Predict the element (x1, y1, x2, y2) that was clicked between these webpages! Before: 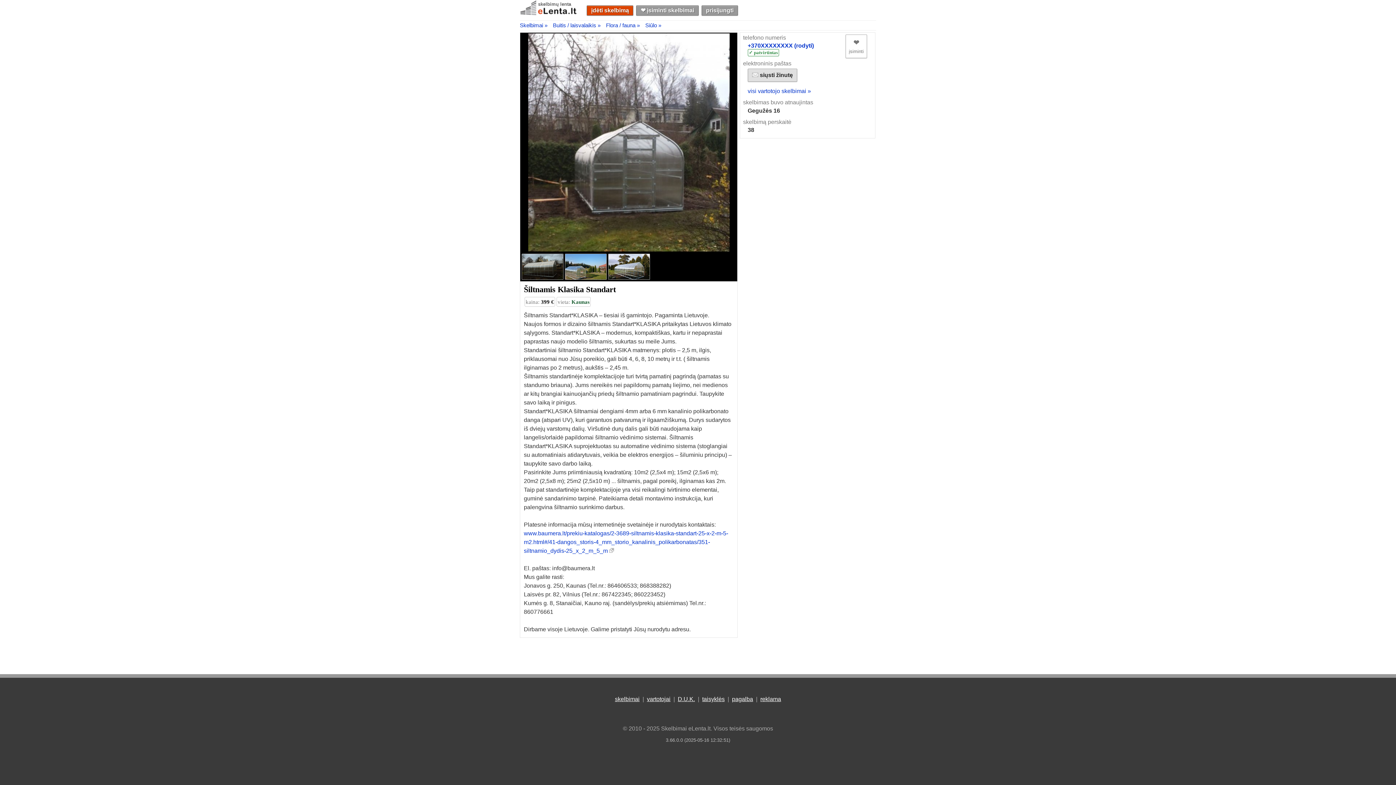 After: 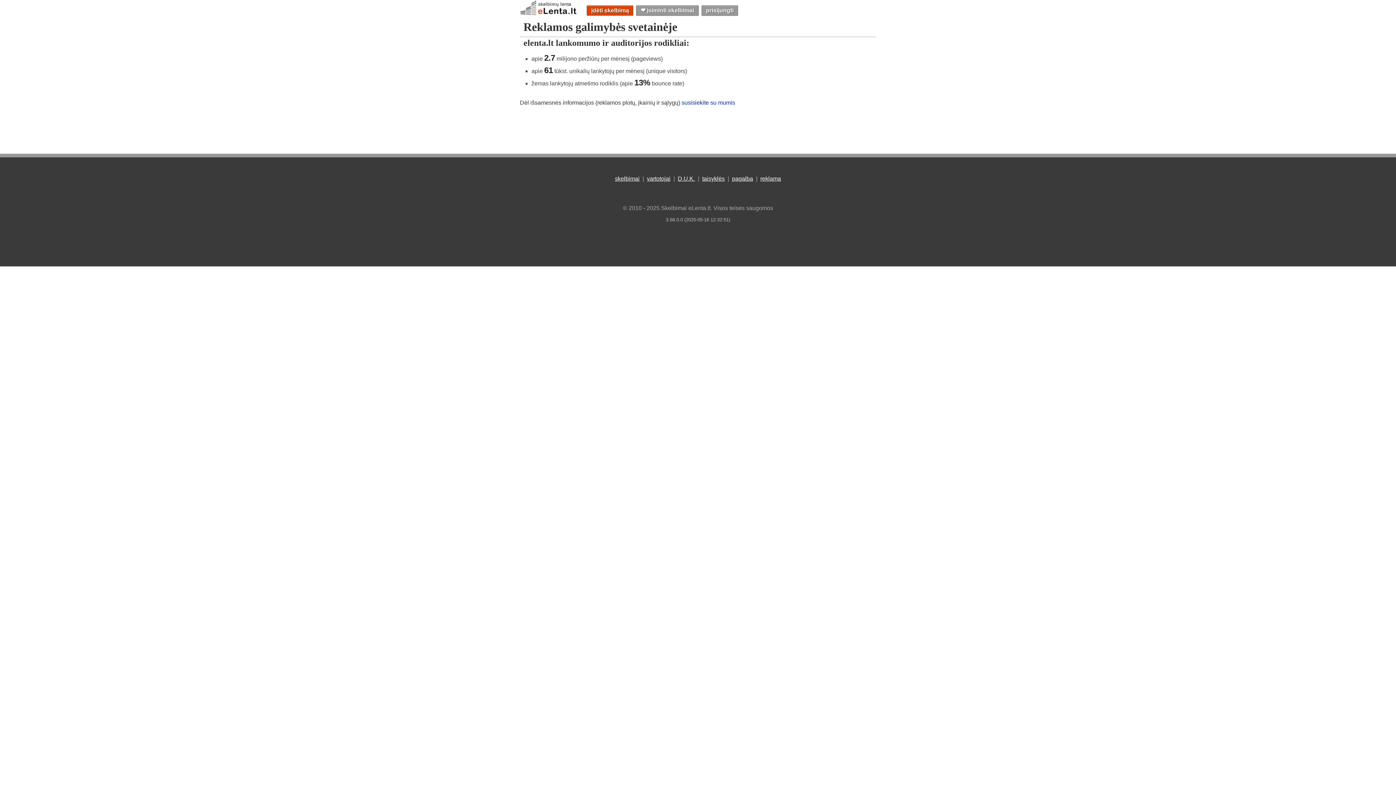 Action: label: reklama bbox: (760, 696, 781, 702)